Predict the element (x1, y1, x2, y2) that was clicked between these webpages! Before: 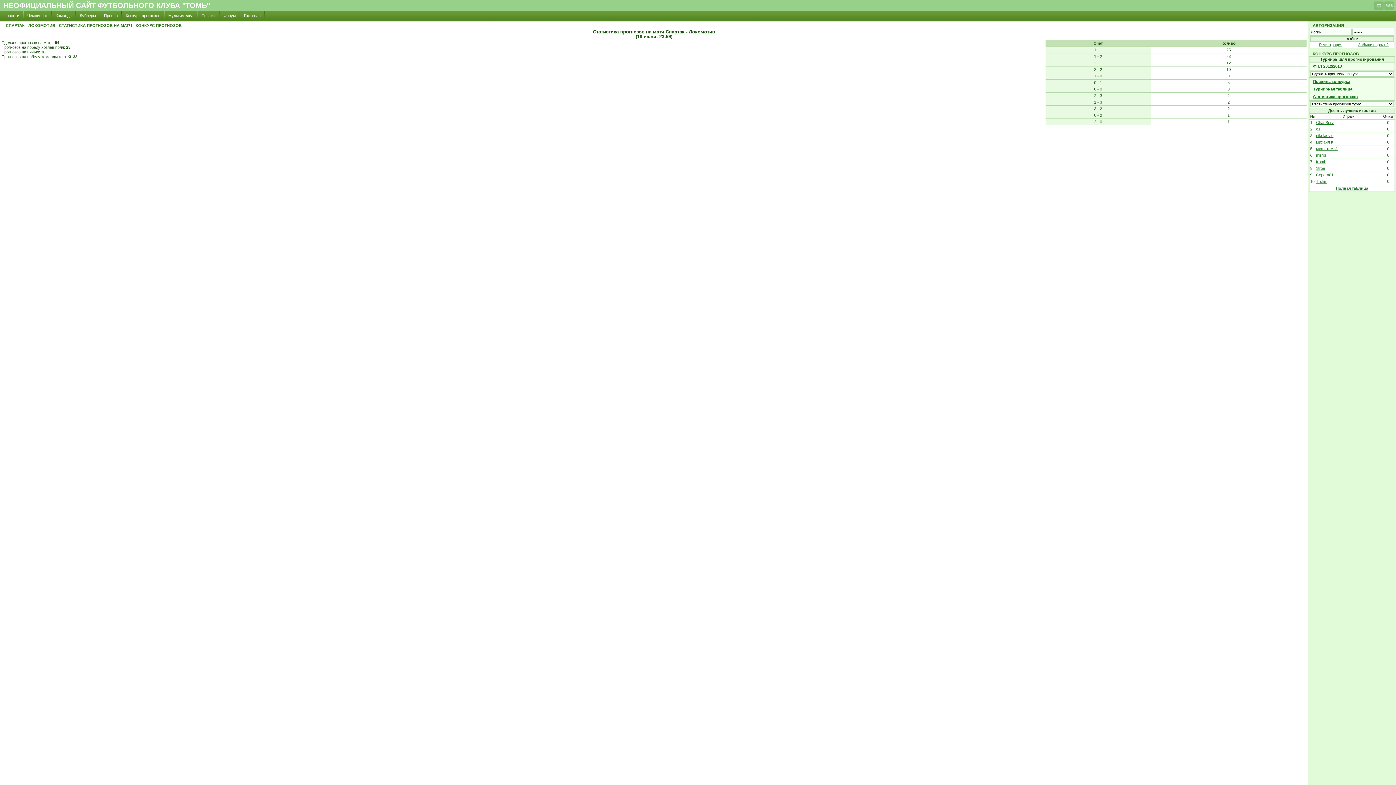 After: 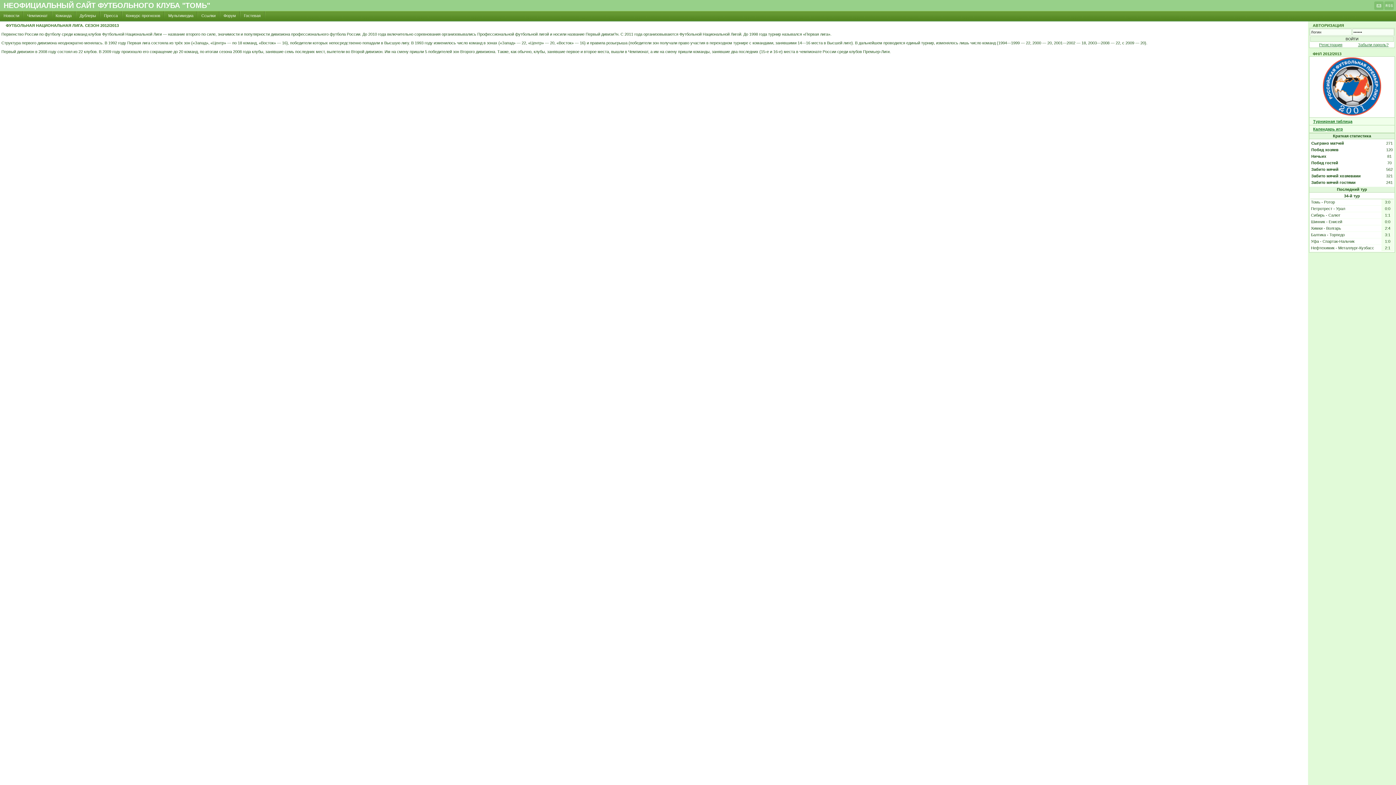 Action: bbox: (23, 10, 51, 20) label: Чемпионат